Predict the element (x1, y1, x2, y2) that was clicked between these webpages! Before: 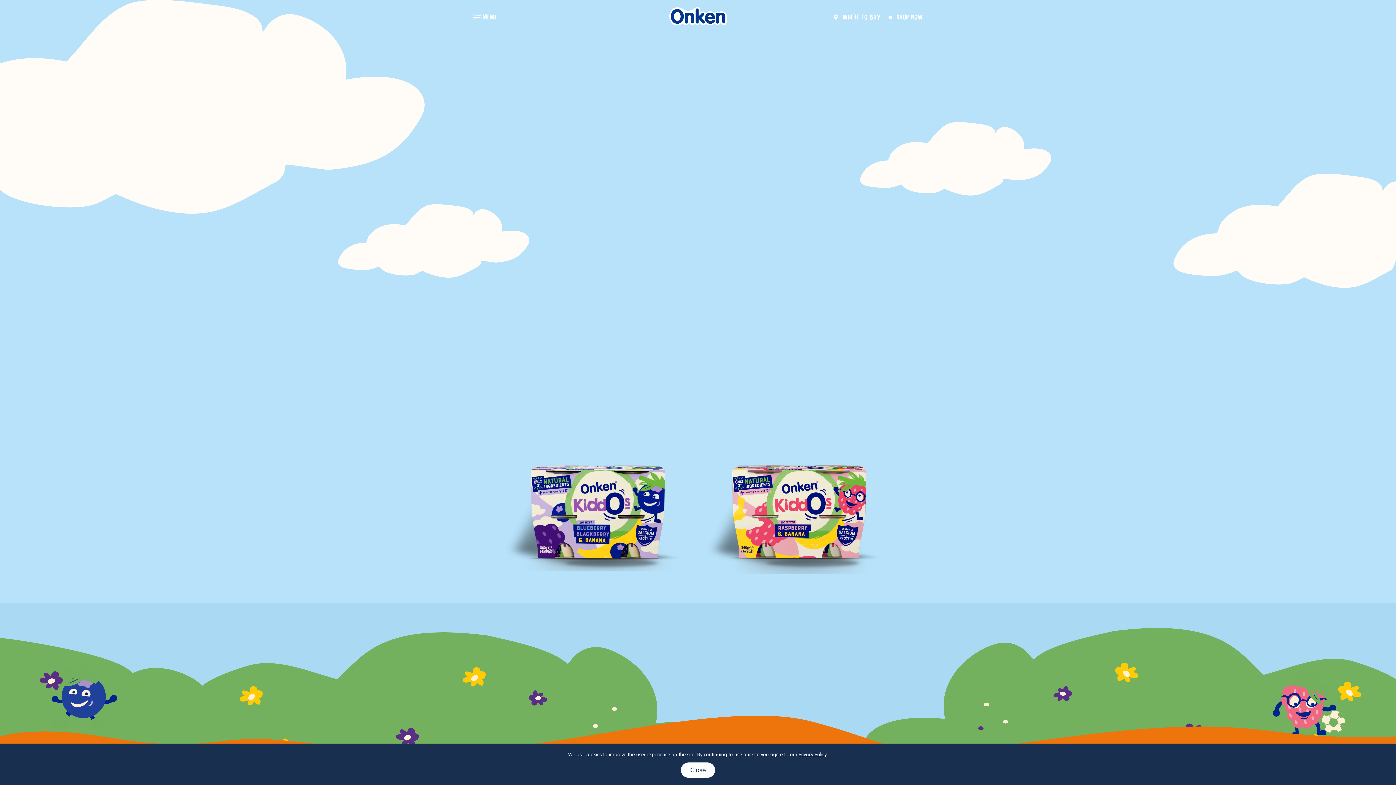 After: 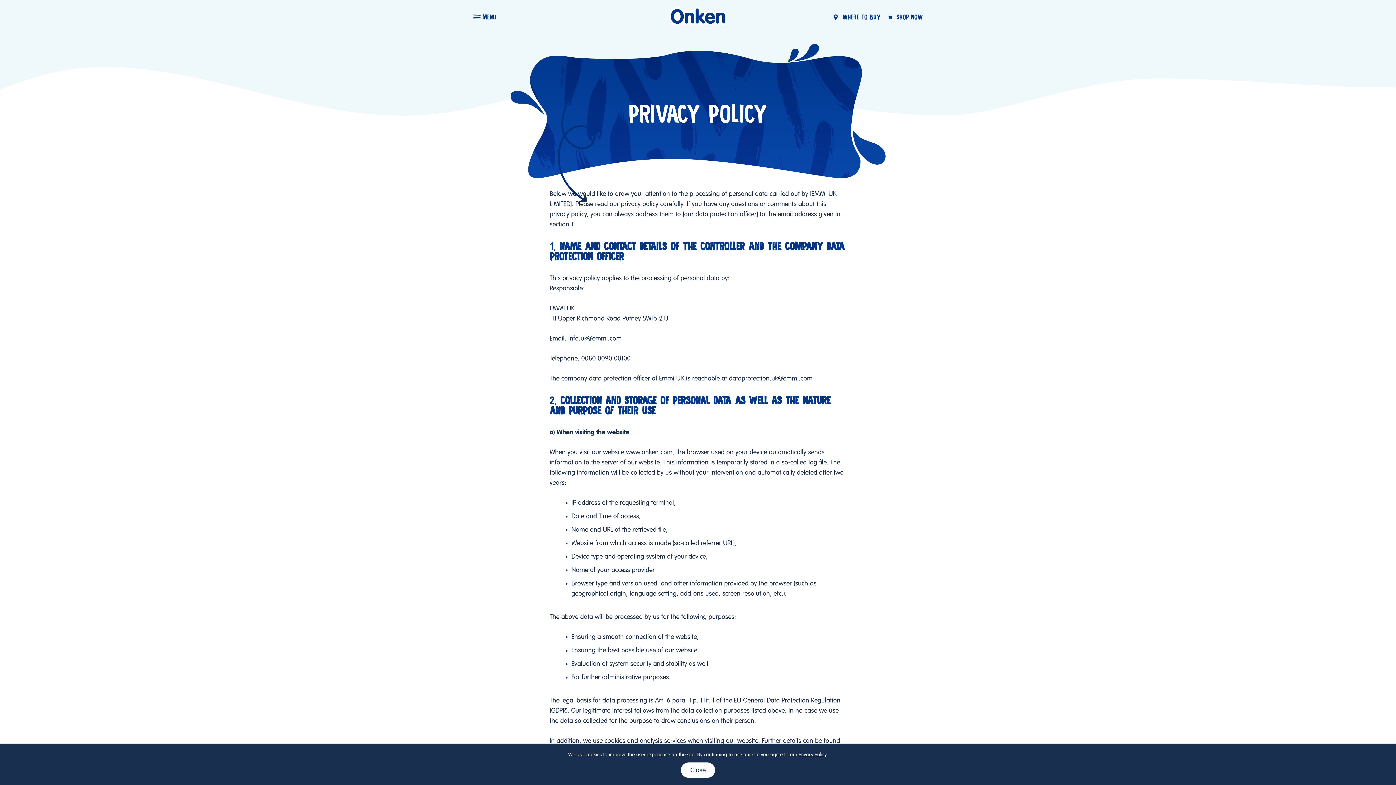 Action: bbox: (798, 752, 826, 757) label: Privacy Policy